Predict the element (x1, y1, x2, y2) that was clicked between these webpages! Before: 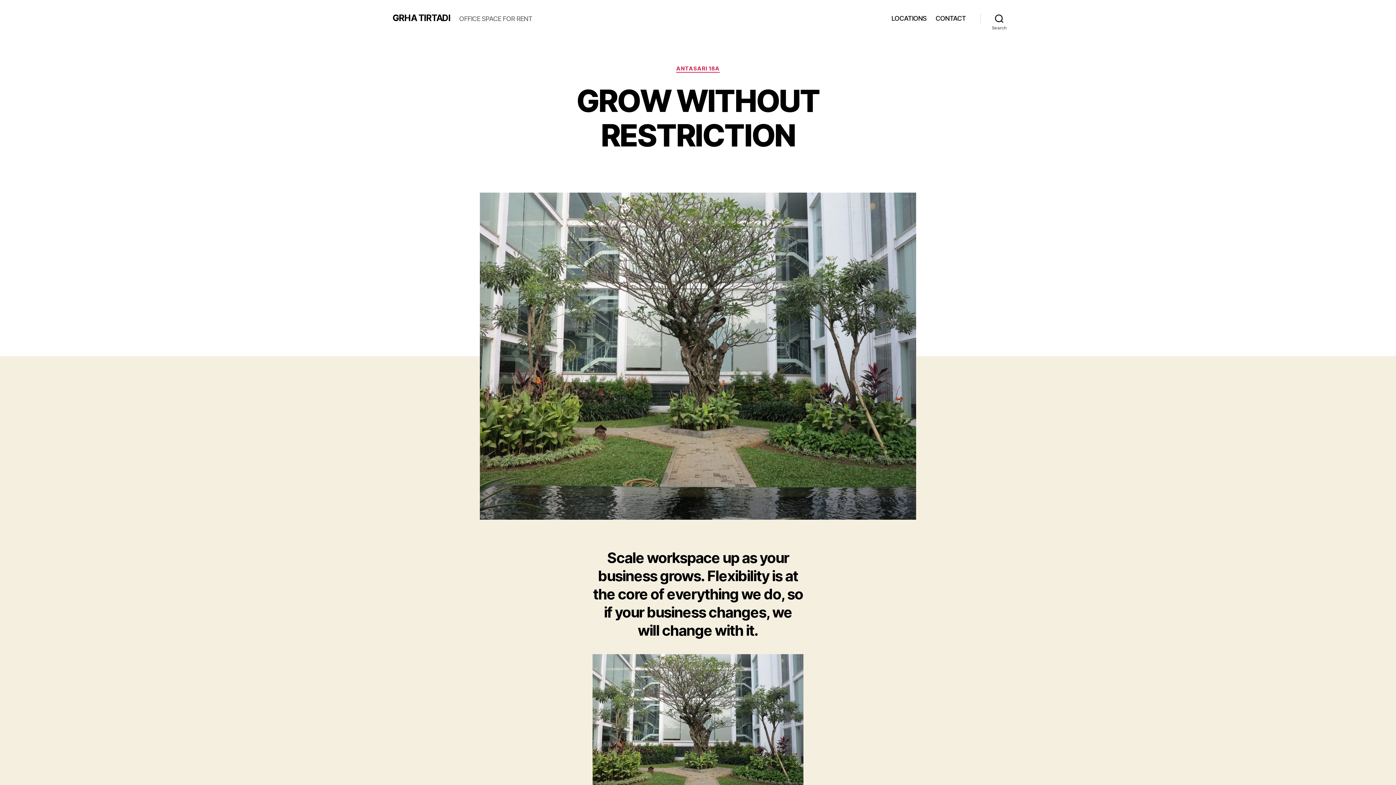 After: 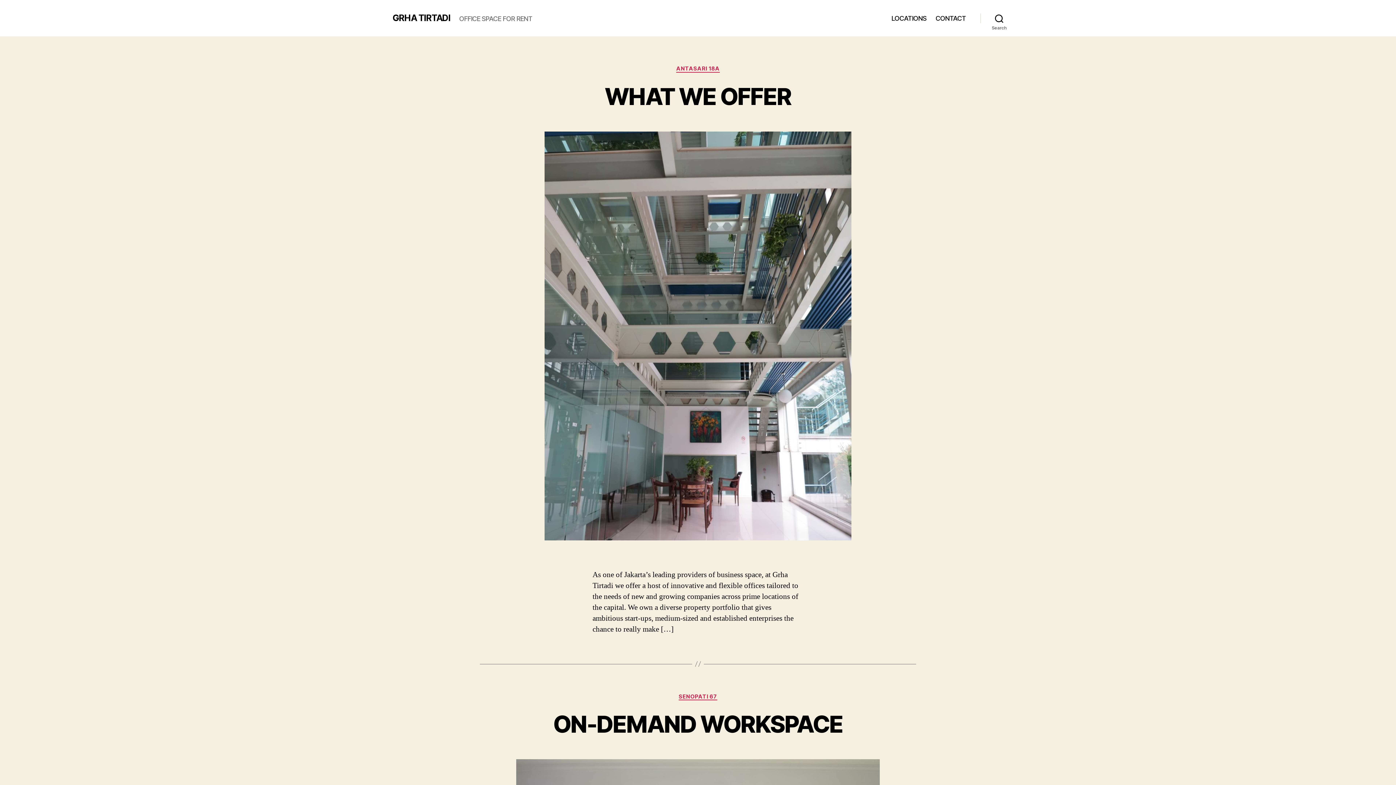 Action: bbox: (392, 13, 450, 22) label: GRHA TIRTADI